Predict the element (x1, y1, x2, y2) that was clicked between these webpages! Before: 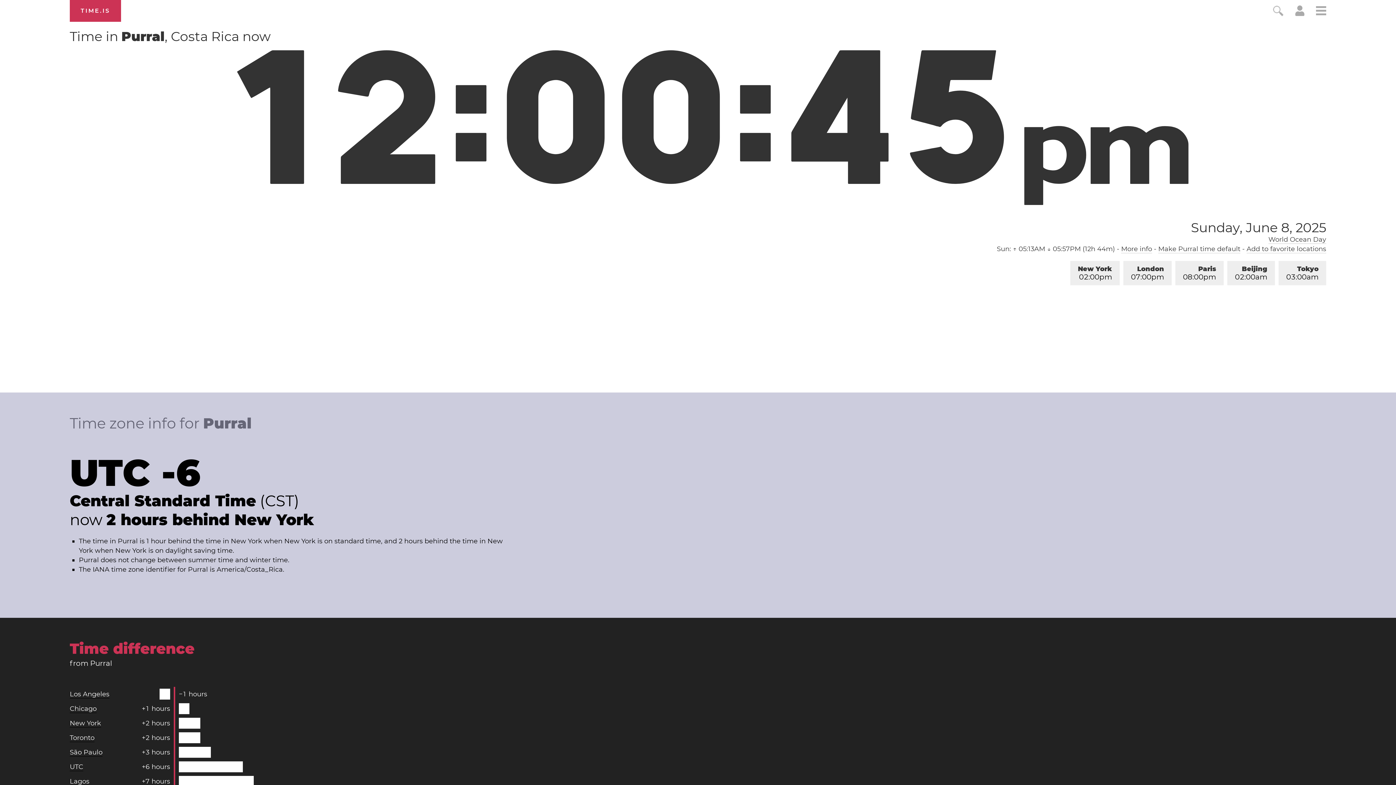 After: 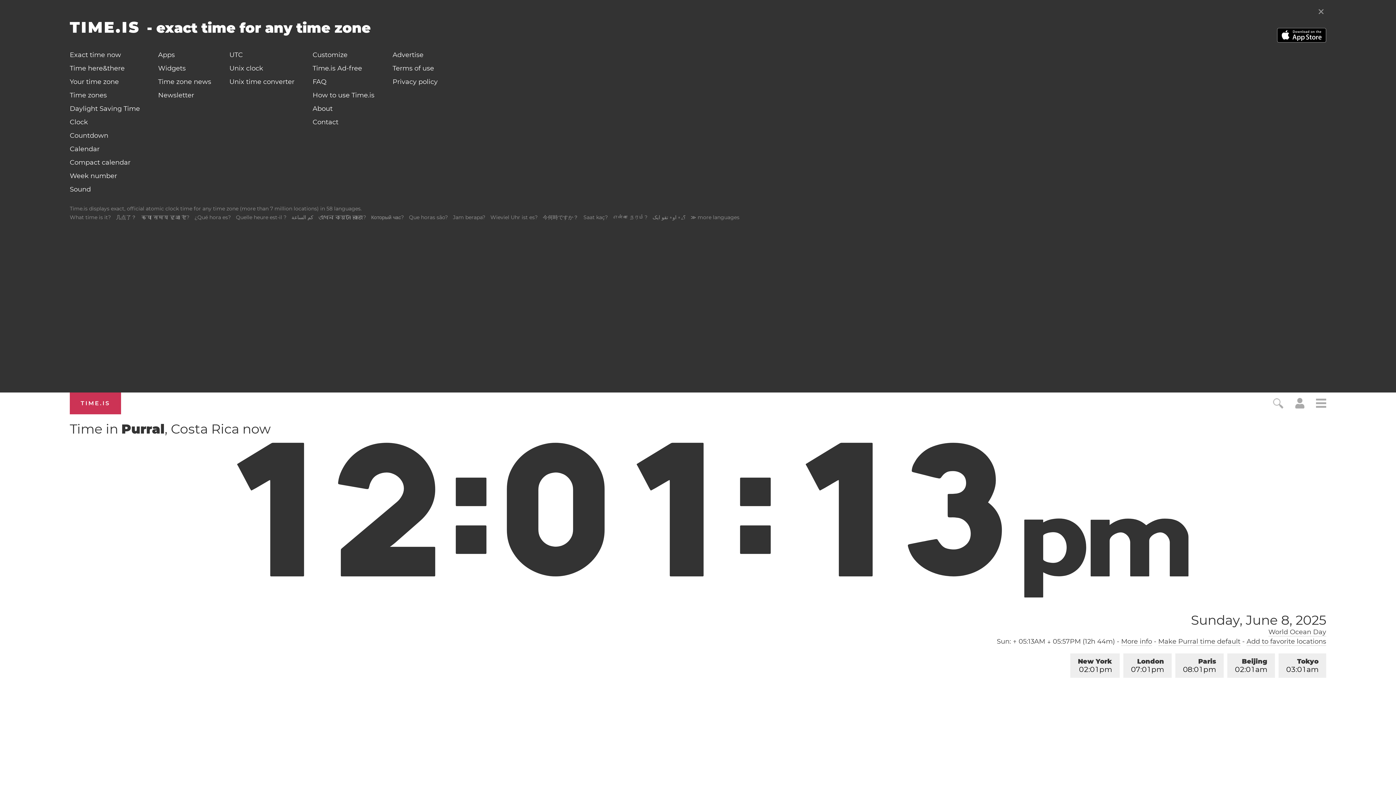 Action: bbox: (1316, 5, 1326, 18)